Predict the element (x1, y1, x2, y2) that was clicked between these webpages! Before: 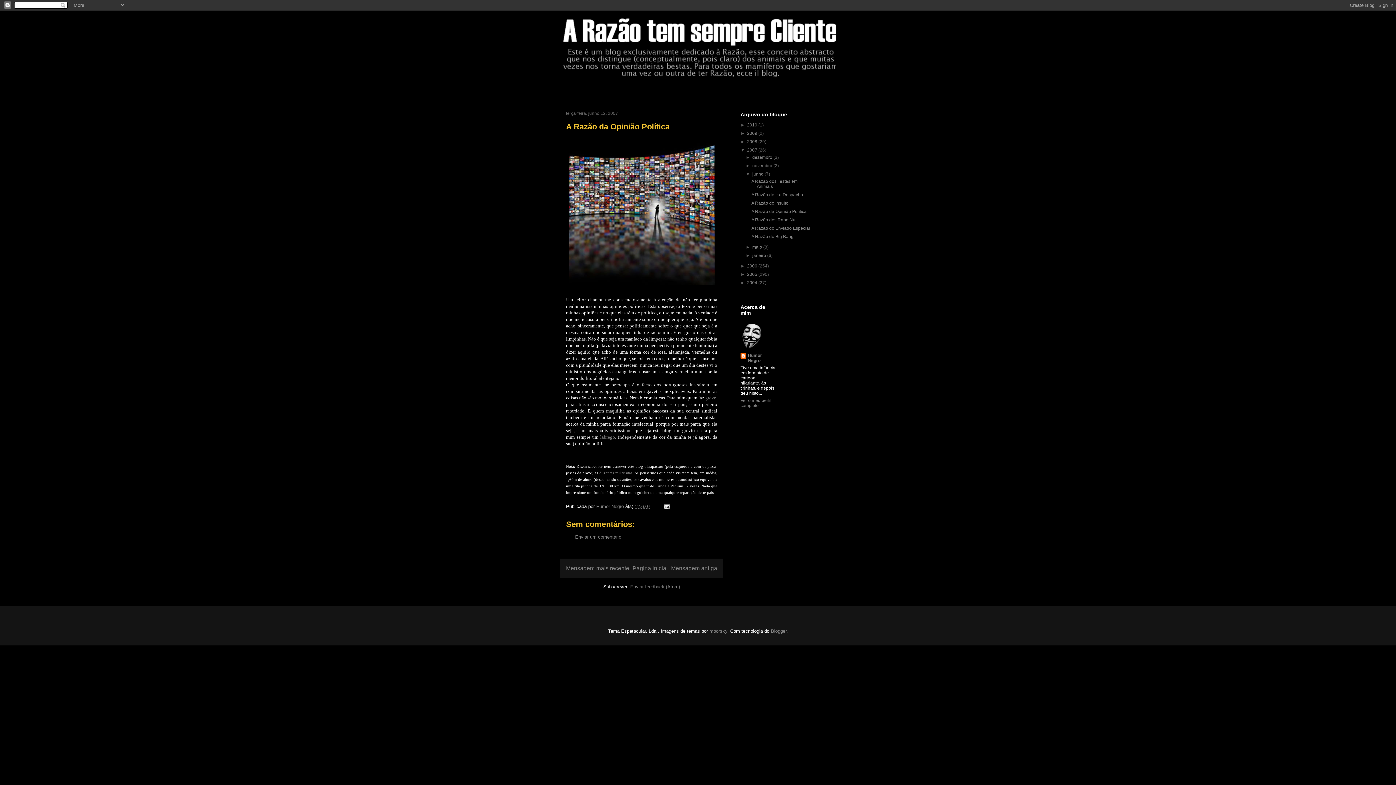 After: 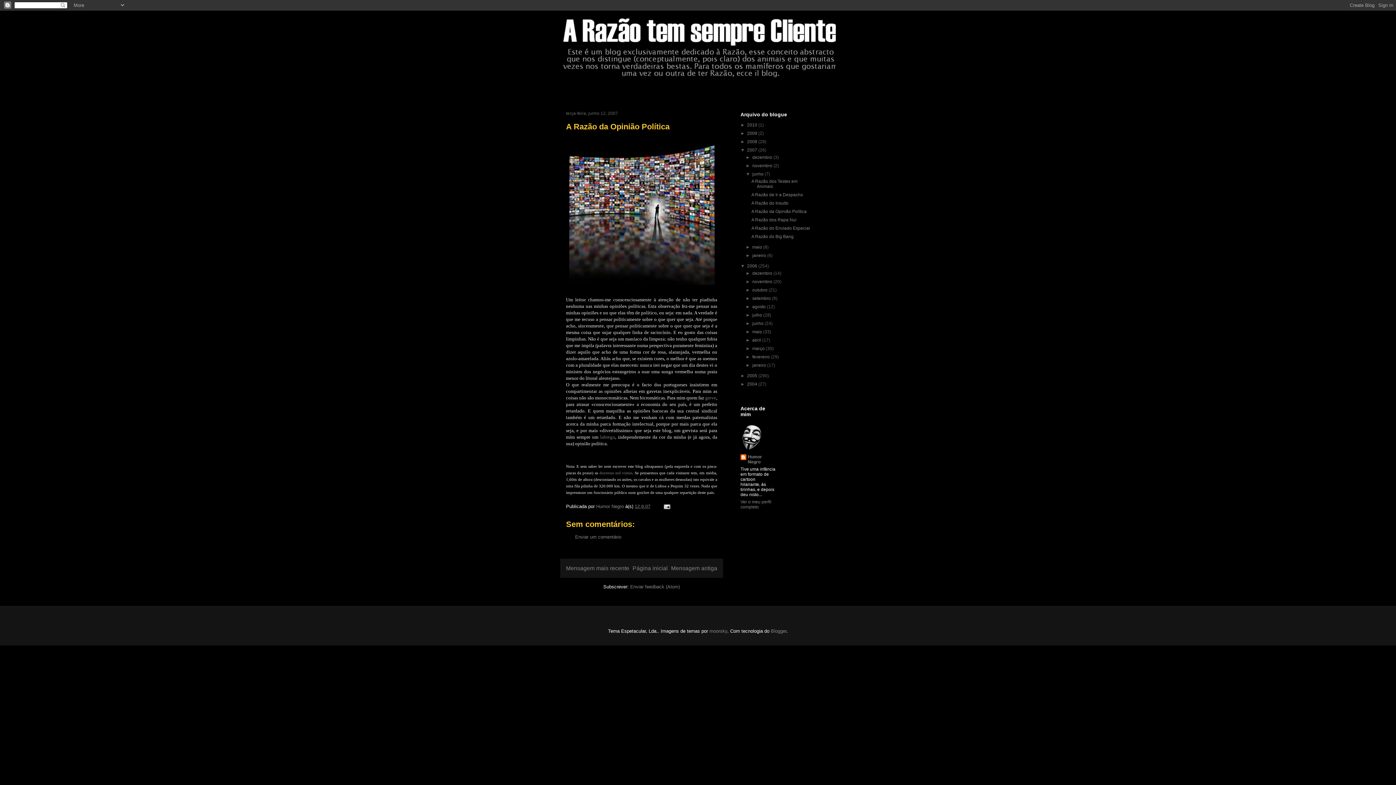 Action: label: ►   bbox: (740, 263, 747, 268)